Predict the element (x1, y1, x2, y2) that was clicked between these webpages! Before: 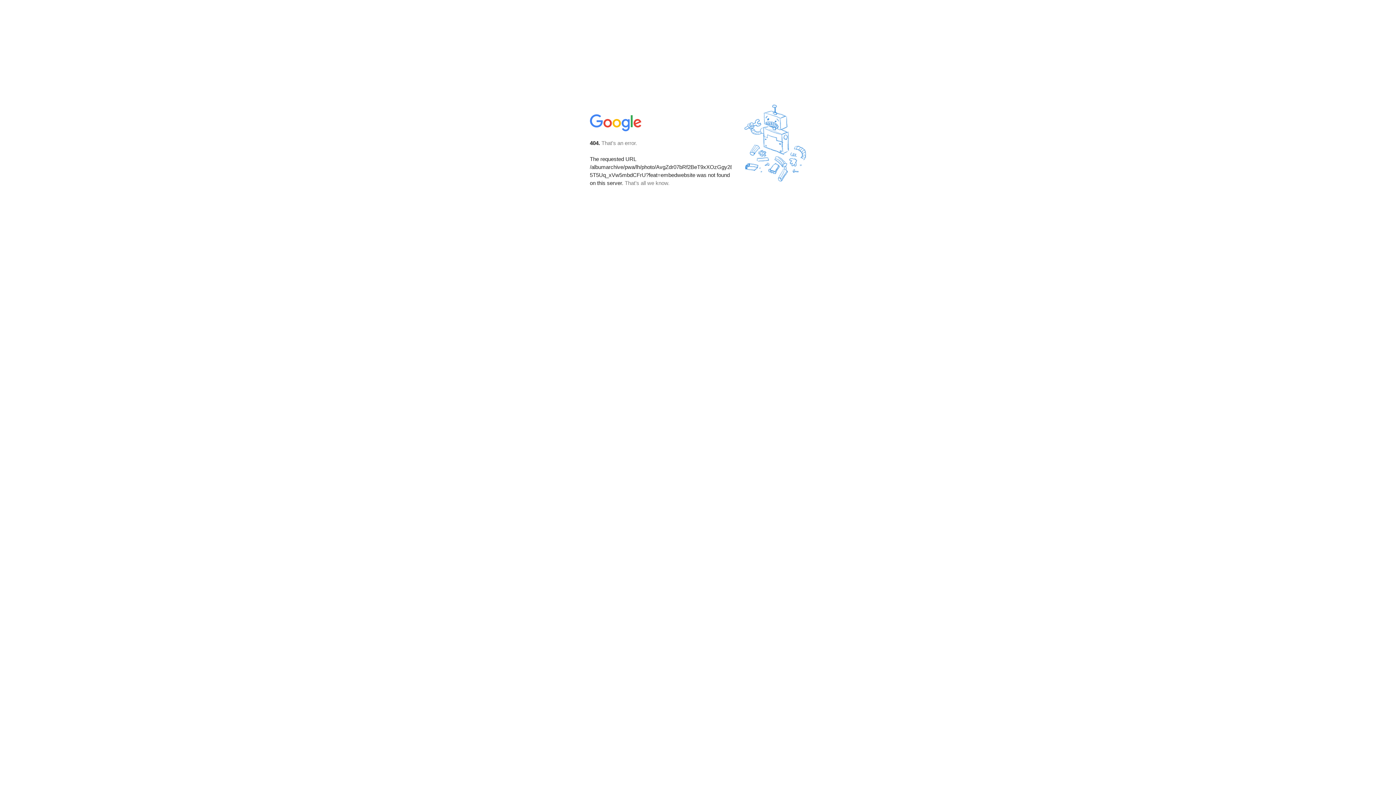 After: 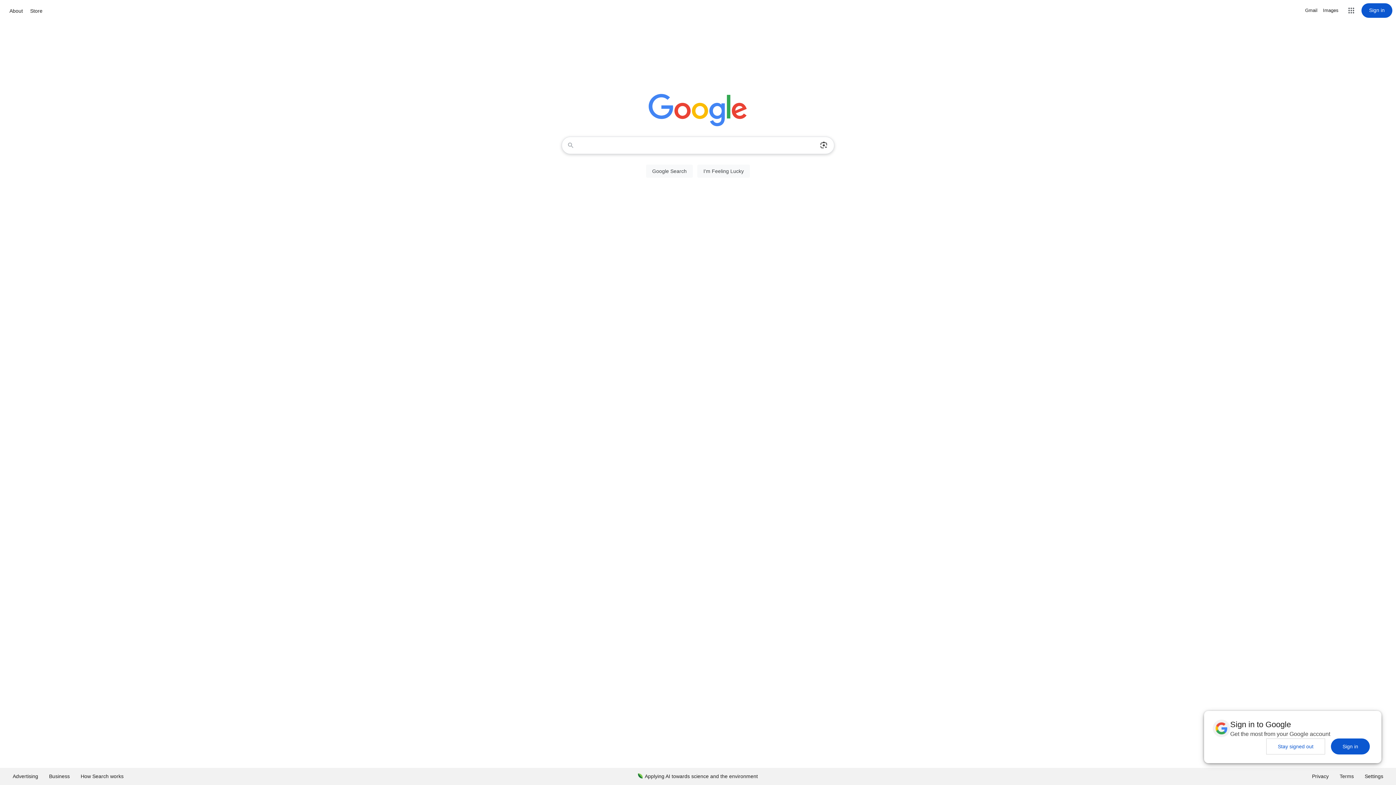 Action: bbox: (590, 127, 642, 134)